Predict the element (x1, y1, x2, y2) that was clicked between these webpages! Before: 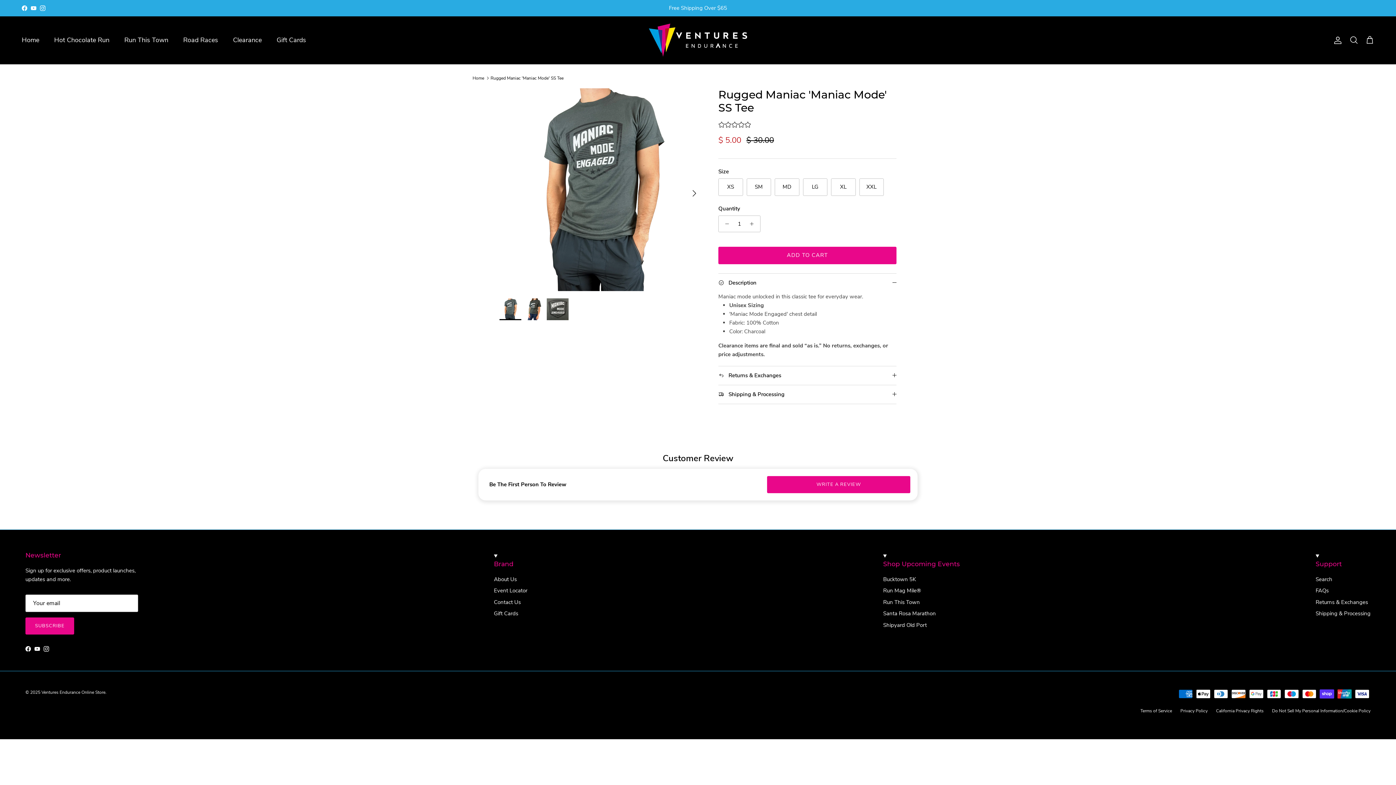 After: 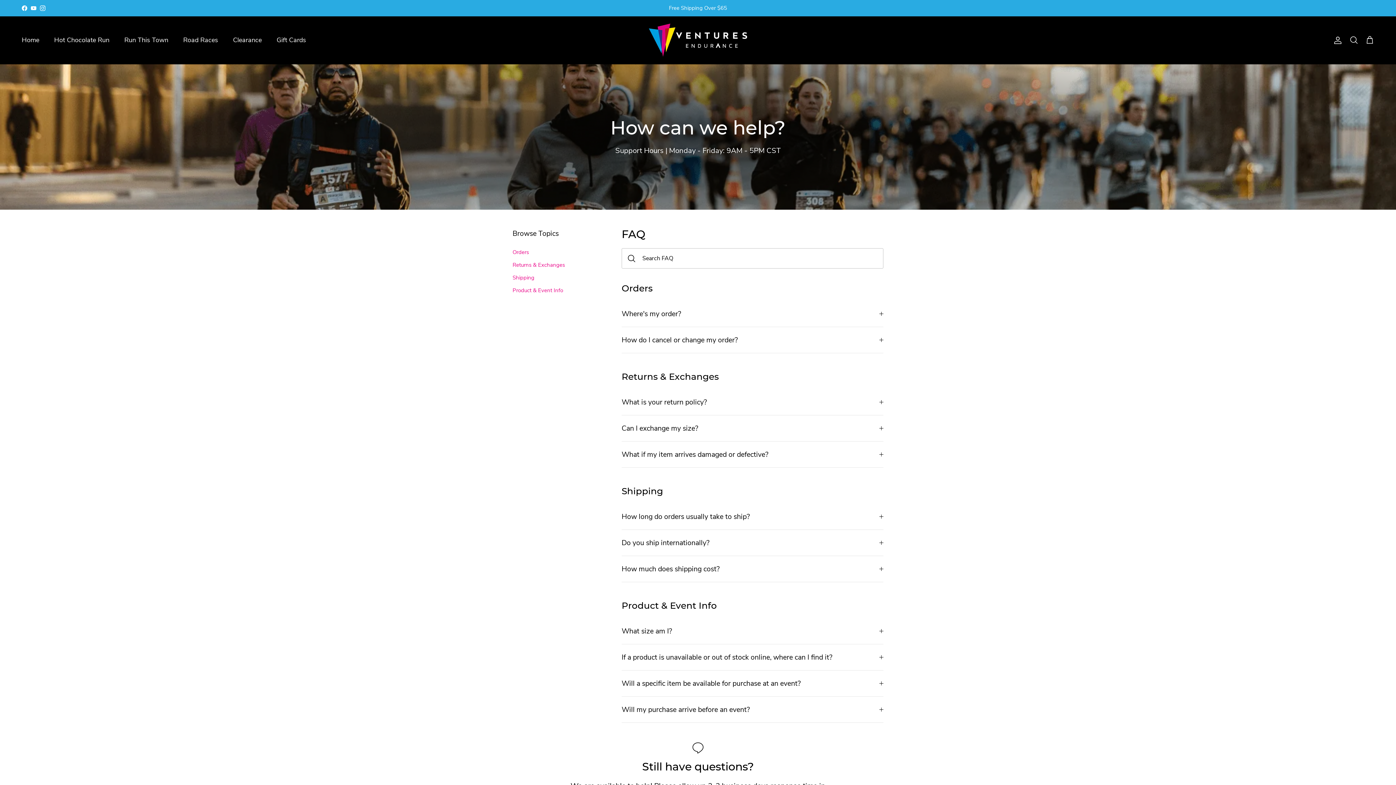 Action: label: Contact Us bbox: (494, 598, 520, 606)